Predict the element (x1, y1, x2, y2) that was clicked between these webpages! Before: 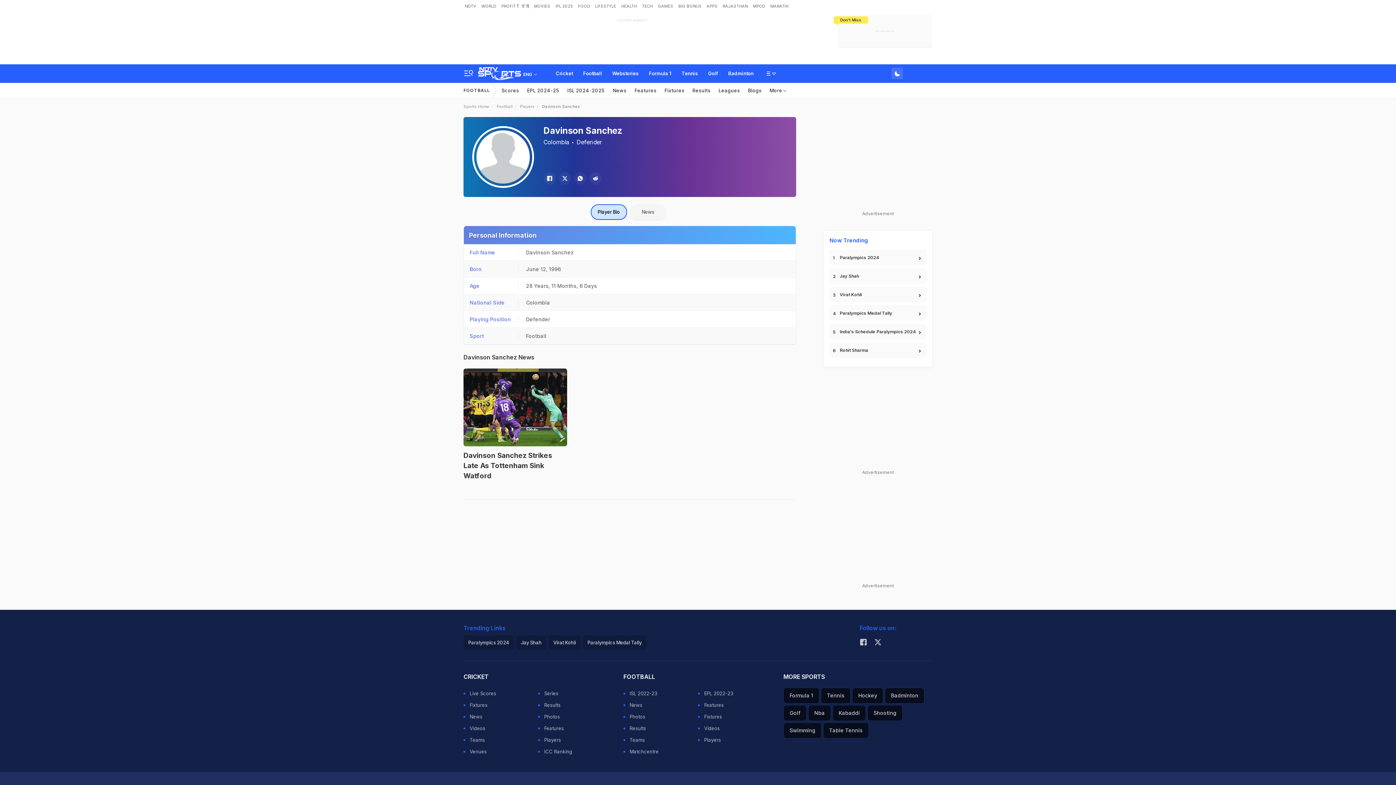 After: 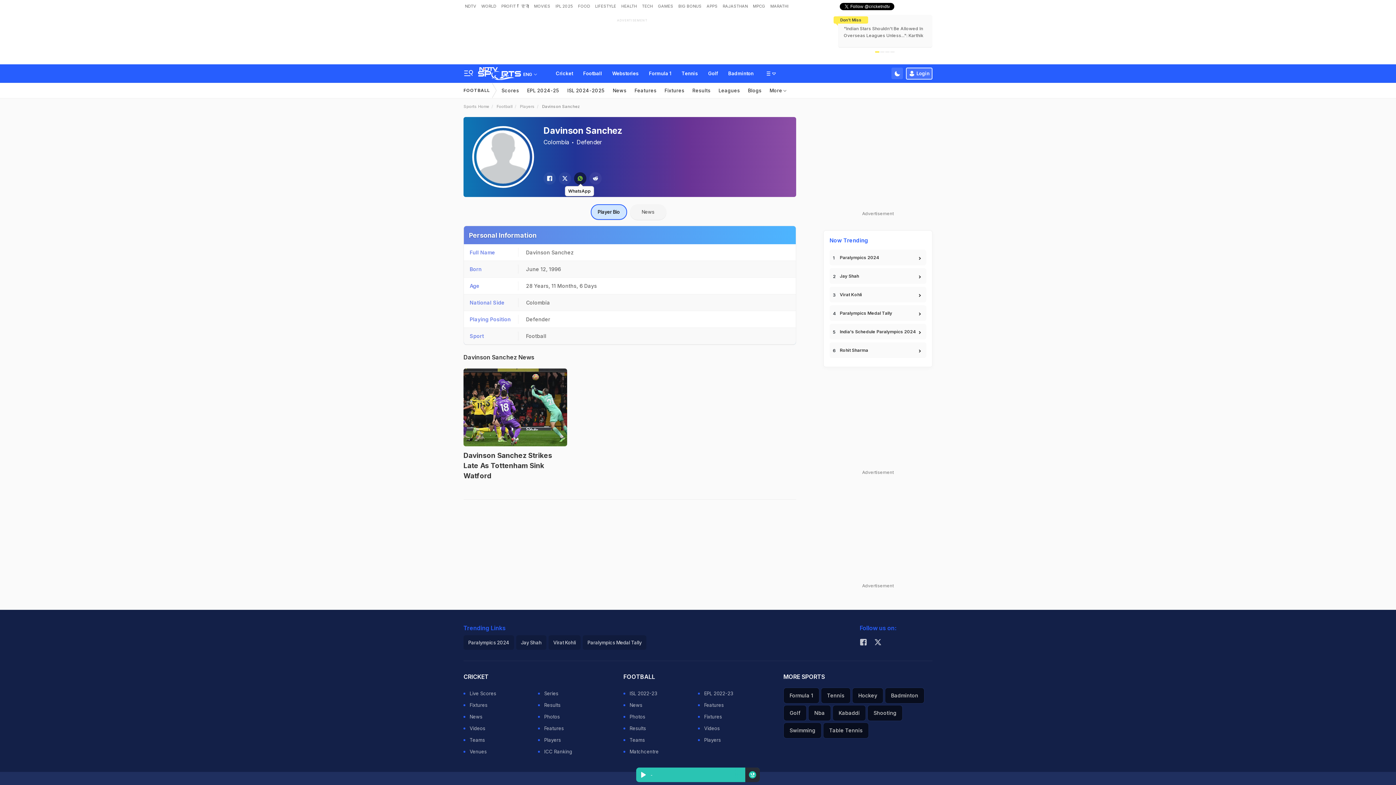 Action: bbox: (574, 172, 586, 184)